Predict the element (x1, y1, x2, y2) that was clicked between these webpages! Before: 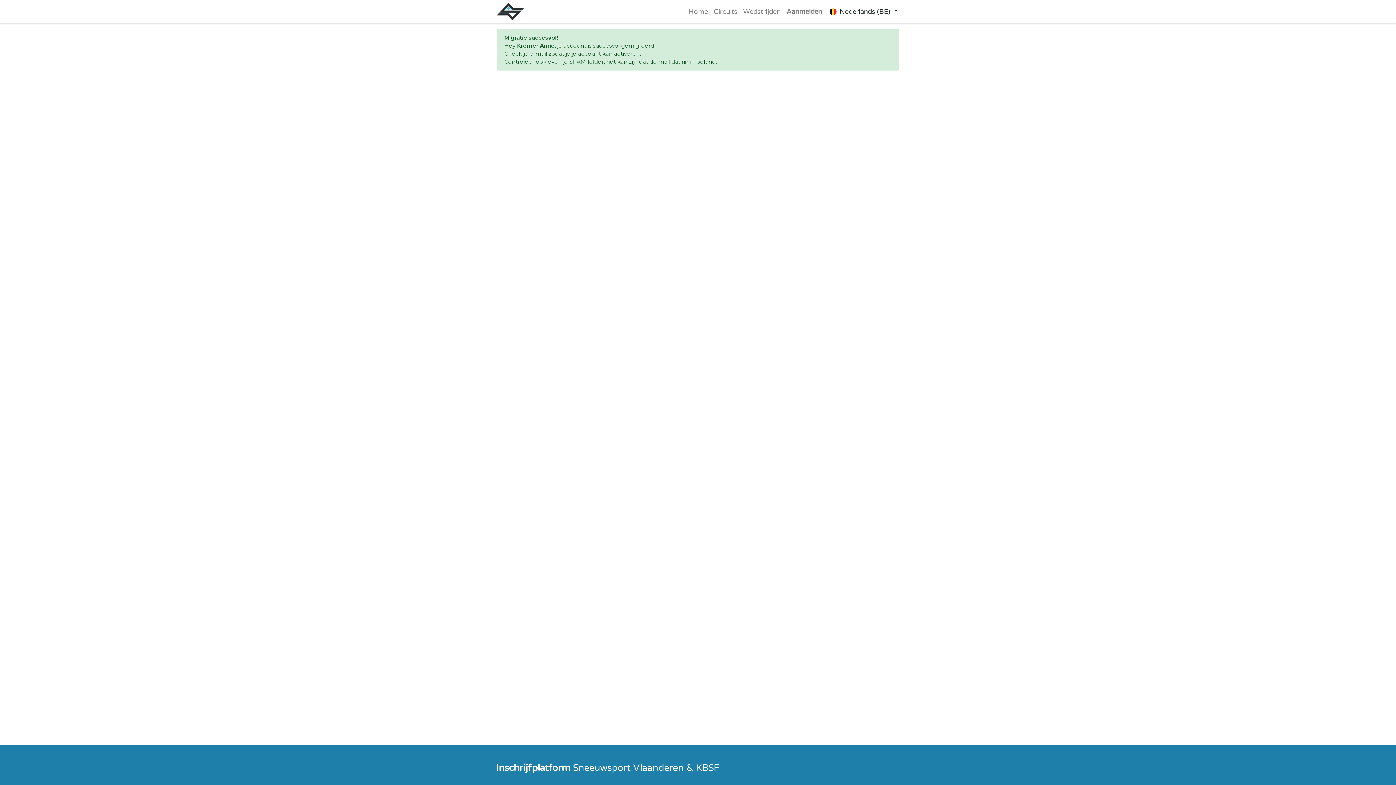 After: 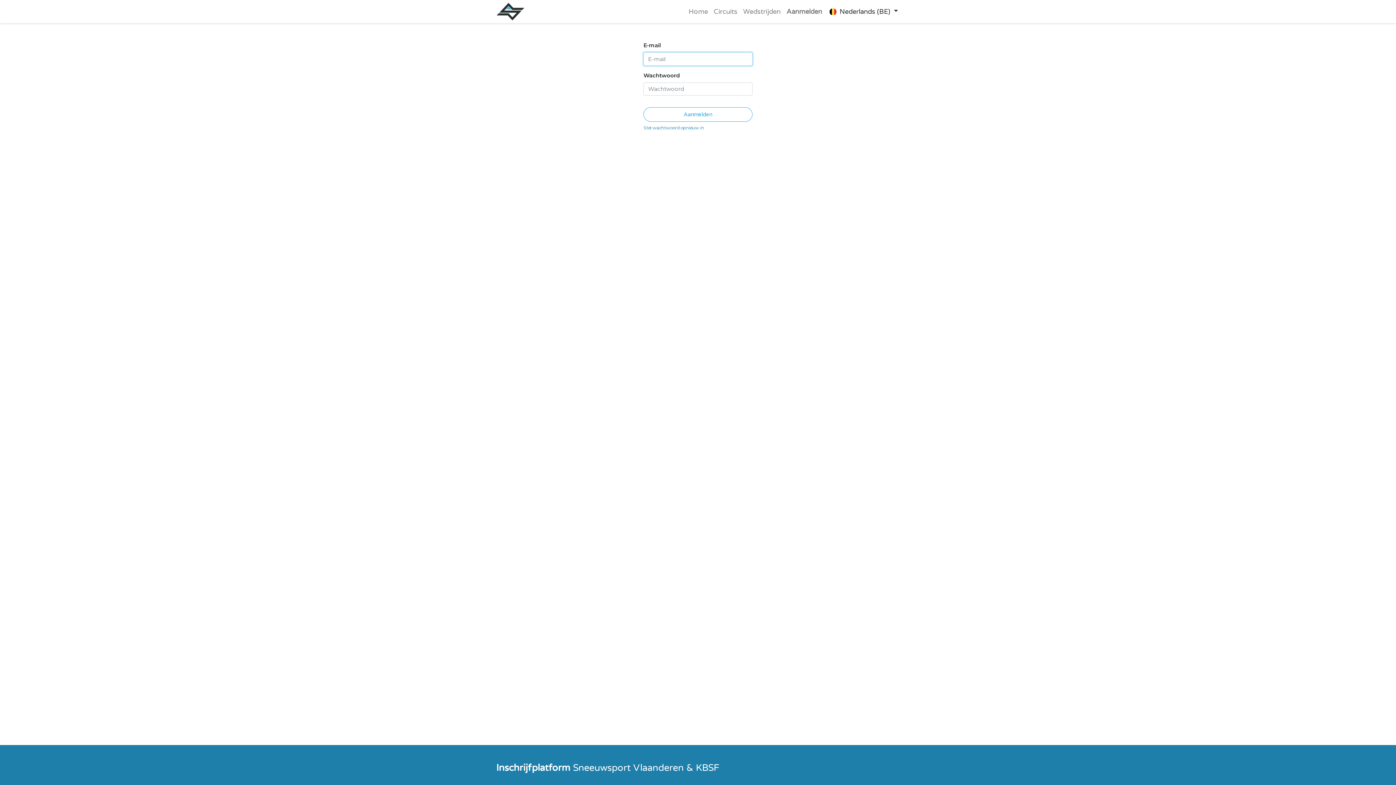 Action: label: Aanmelden bbox: (783, 3, 825, 19)